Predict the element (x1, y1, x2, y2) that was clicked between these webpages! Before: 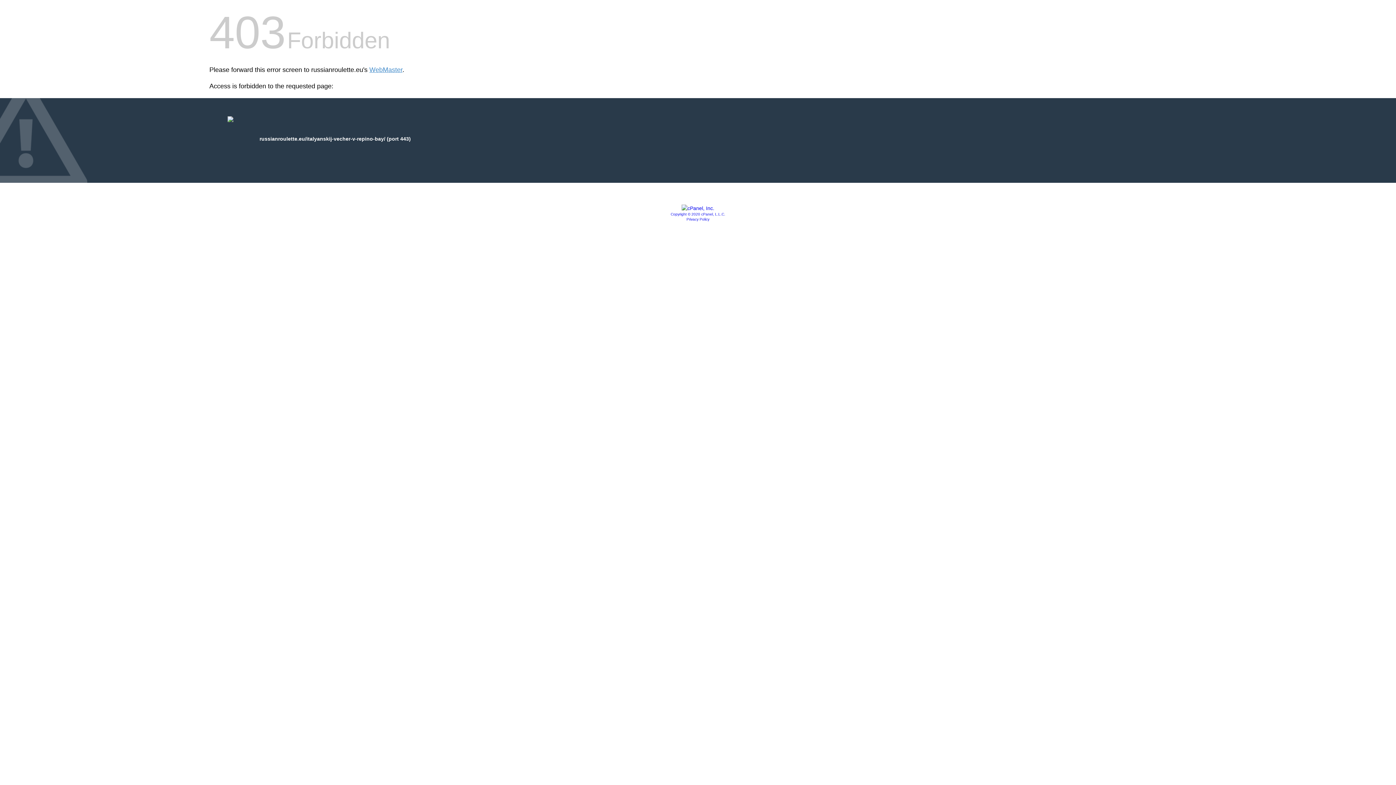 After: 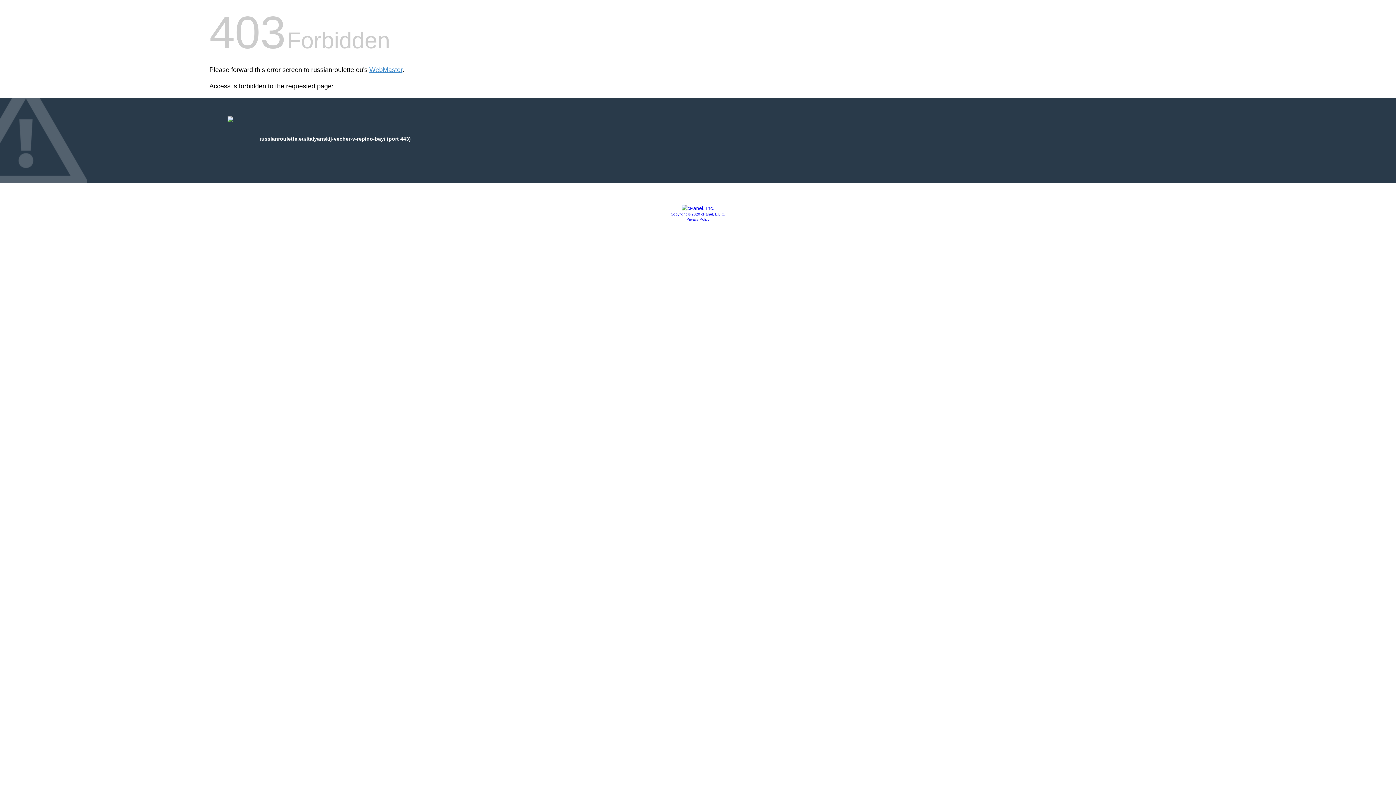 Action: bbox: (681, 205, 714, 211)